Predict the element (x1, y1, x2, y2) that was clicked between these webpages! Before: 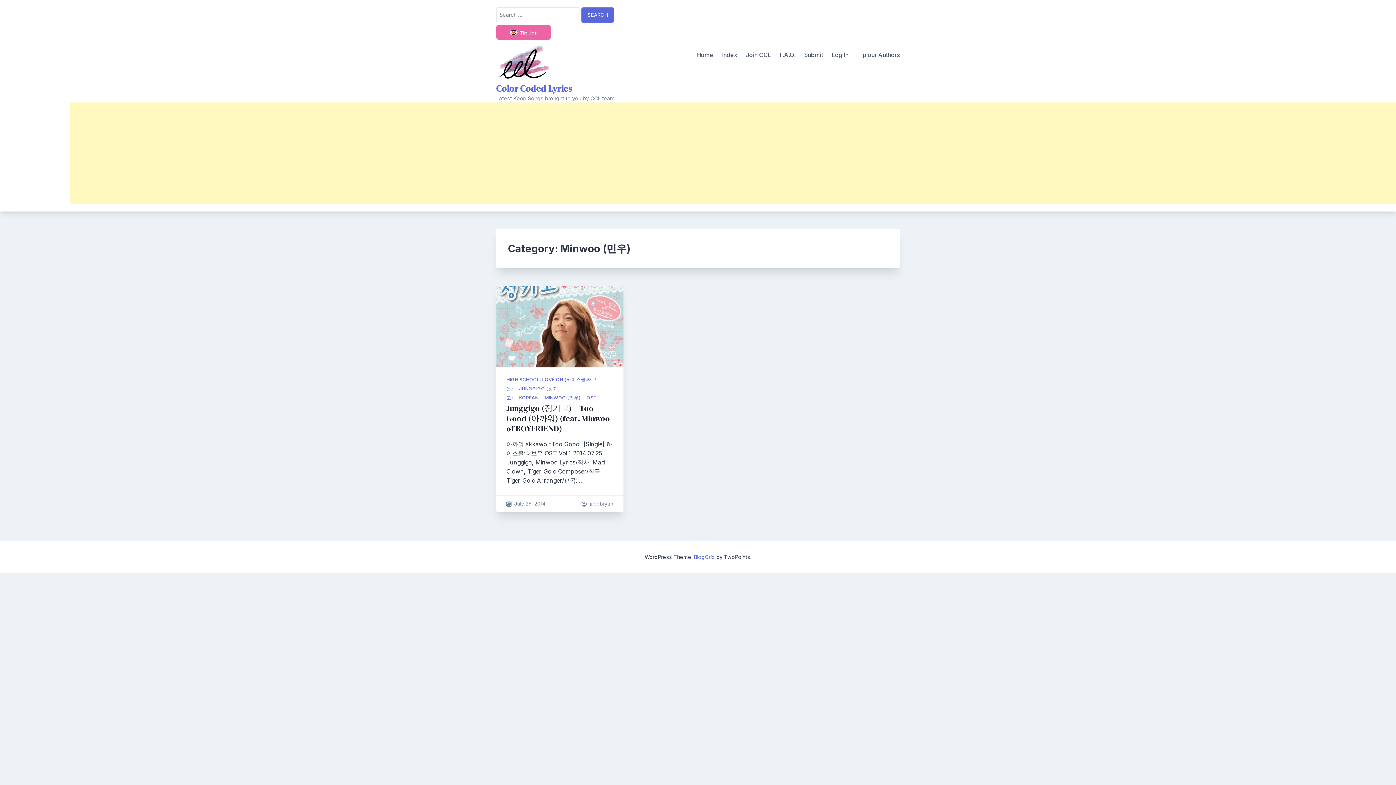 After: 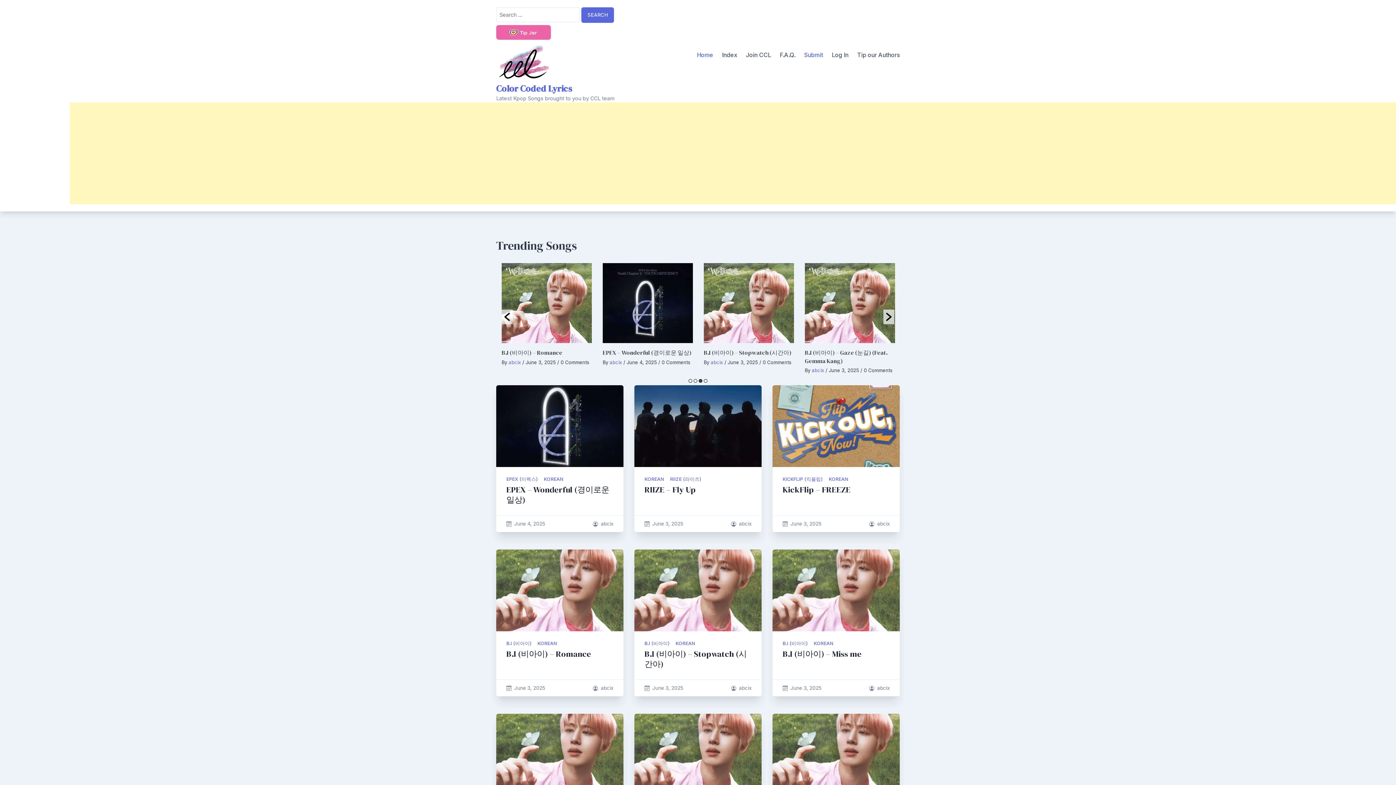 Action: bbox: (697, 50, 713, 59) label: Home